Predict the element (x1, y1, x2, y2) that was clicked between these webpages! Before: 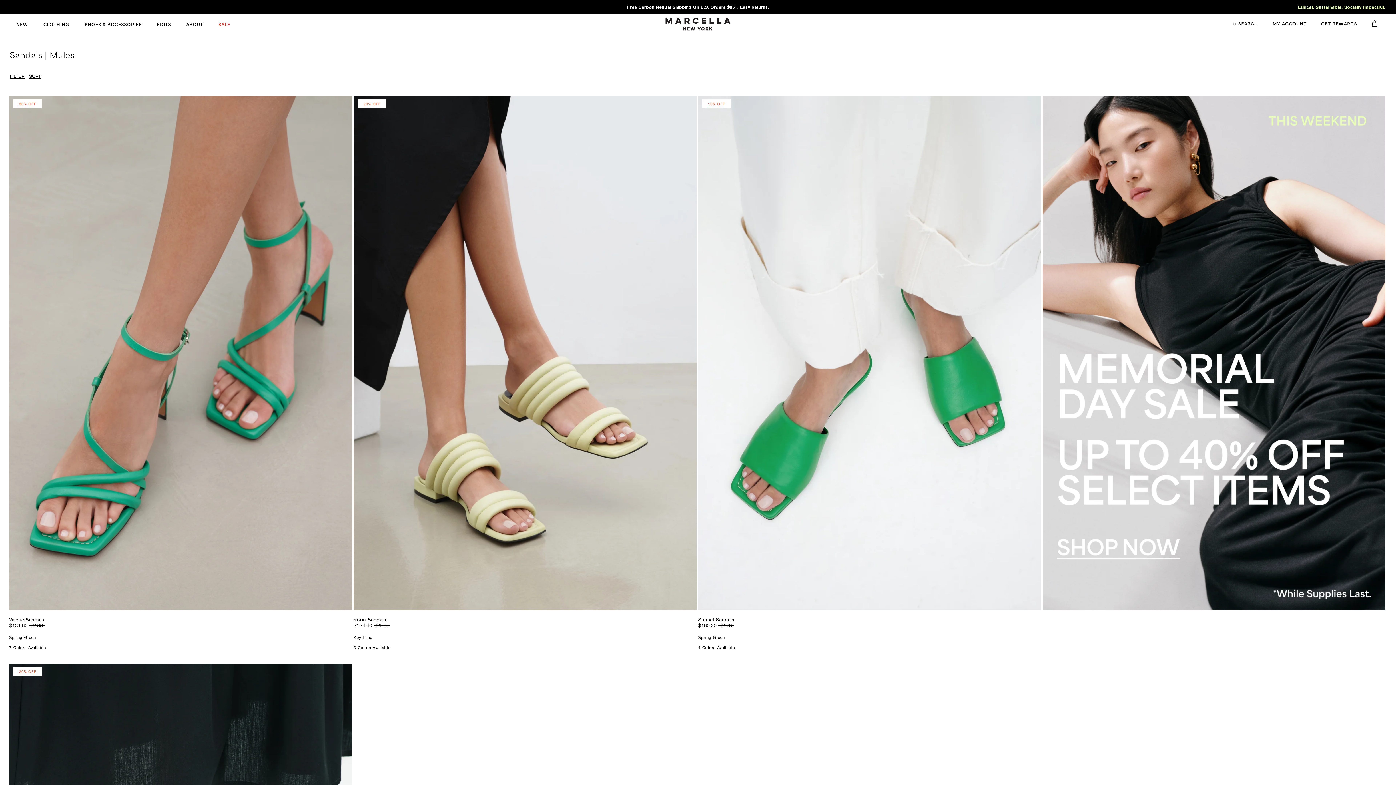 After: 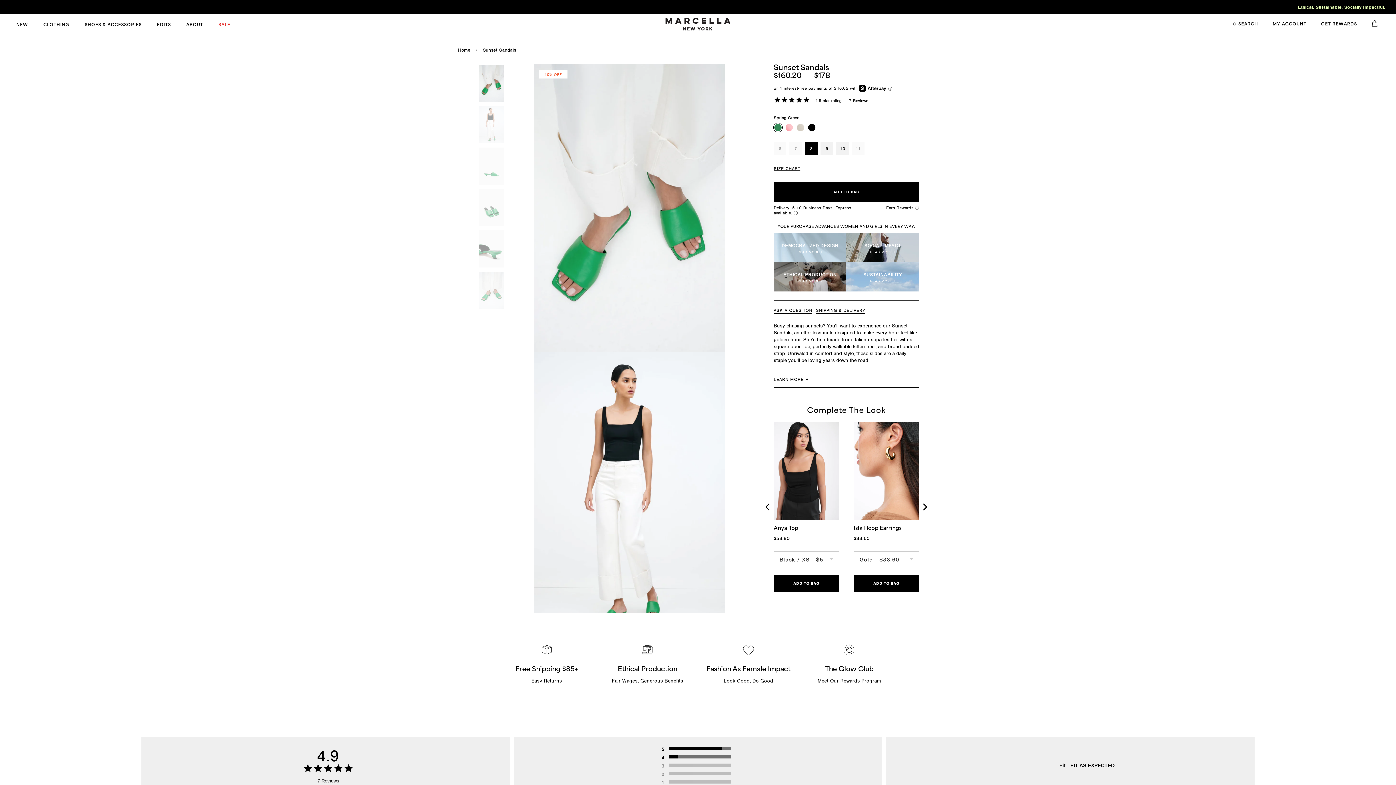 Action: label: Sunset Sandals bbox: (698, 617, 734, 623)